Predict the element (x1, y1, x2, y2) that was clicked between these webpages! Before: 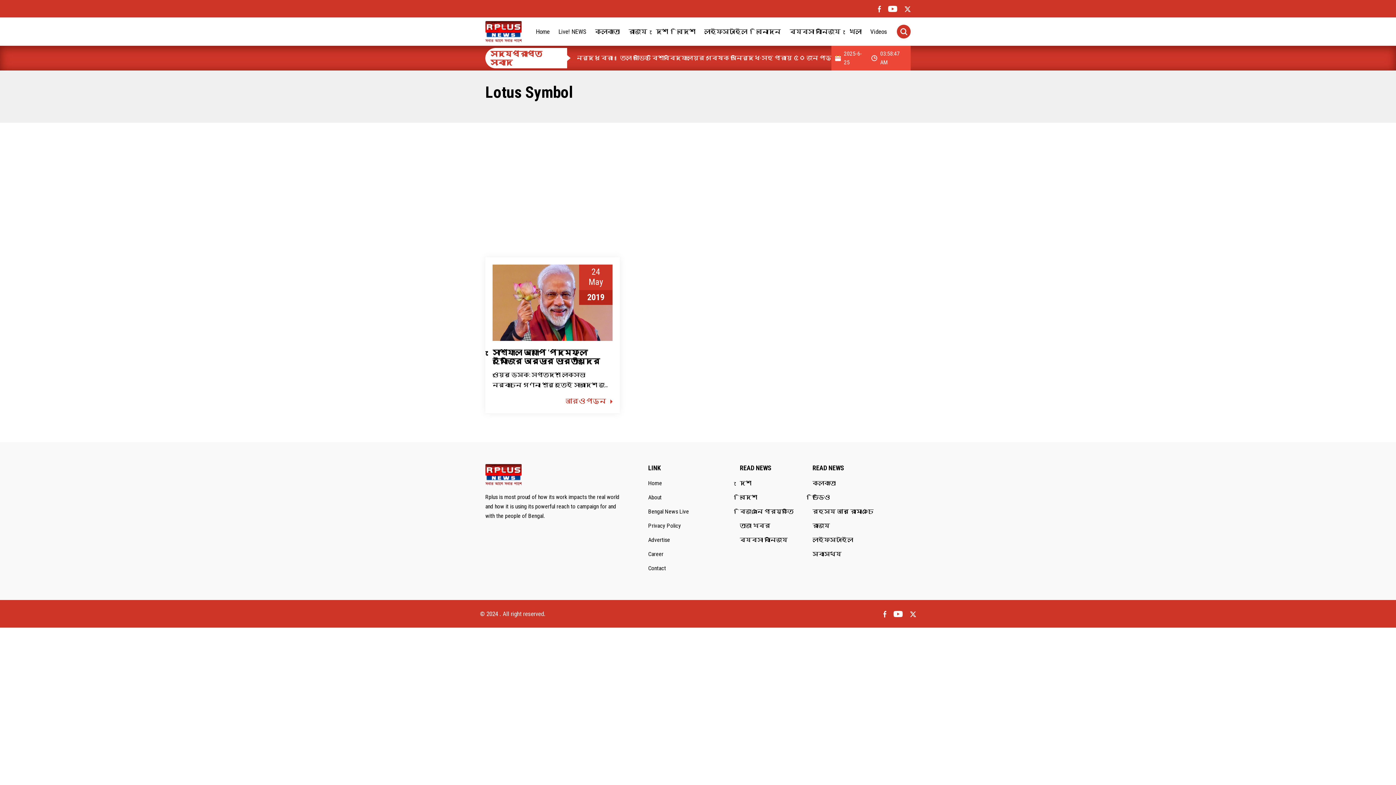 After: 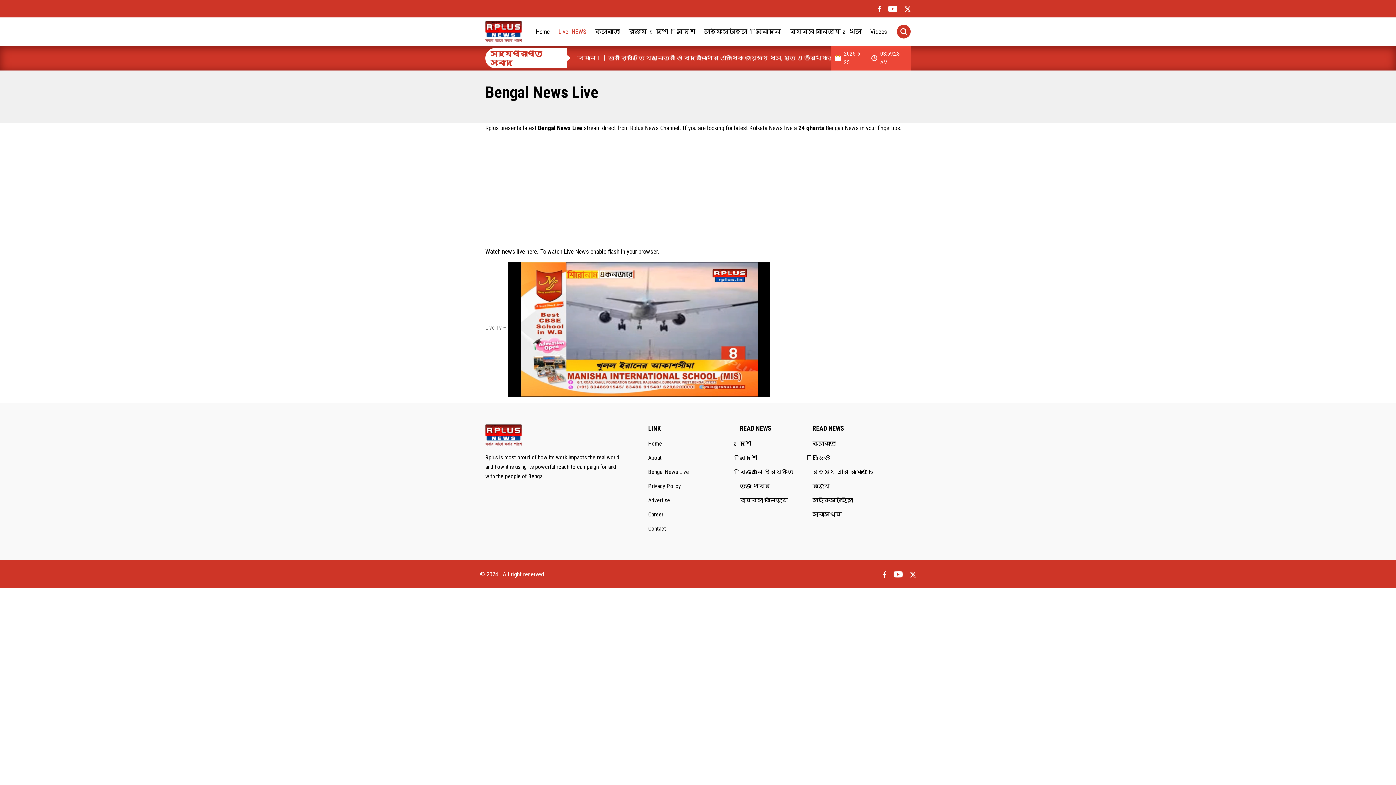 Action: bbox: (554, 28, 590, 34) label: Live! NEWS